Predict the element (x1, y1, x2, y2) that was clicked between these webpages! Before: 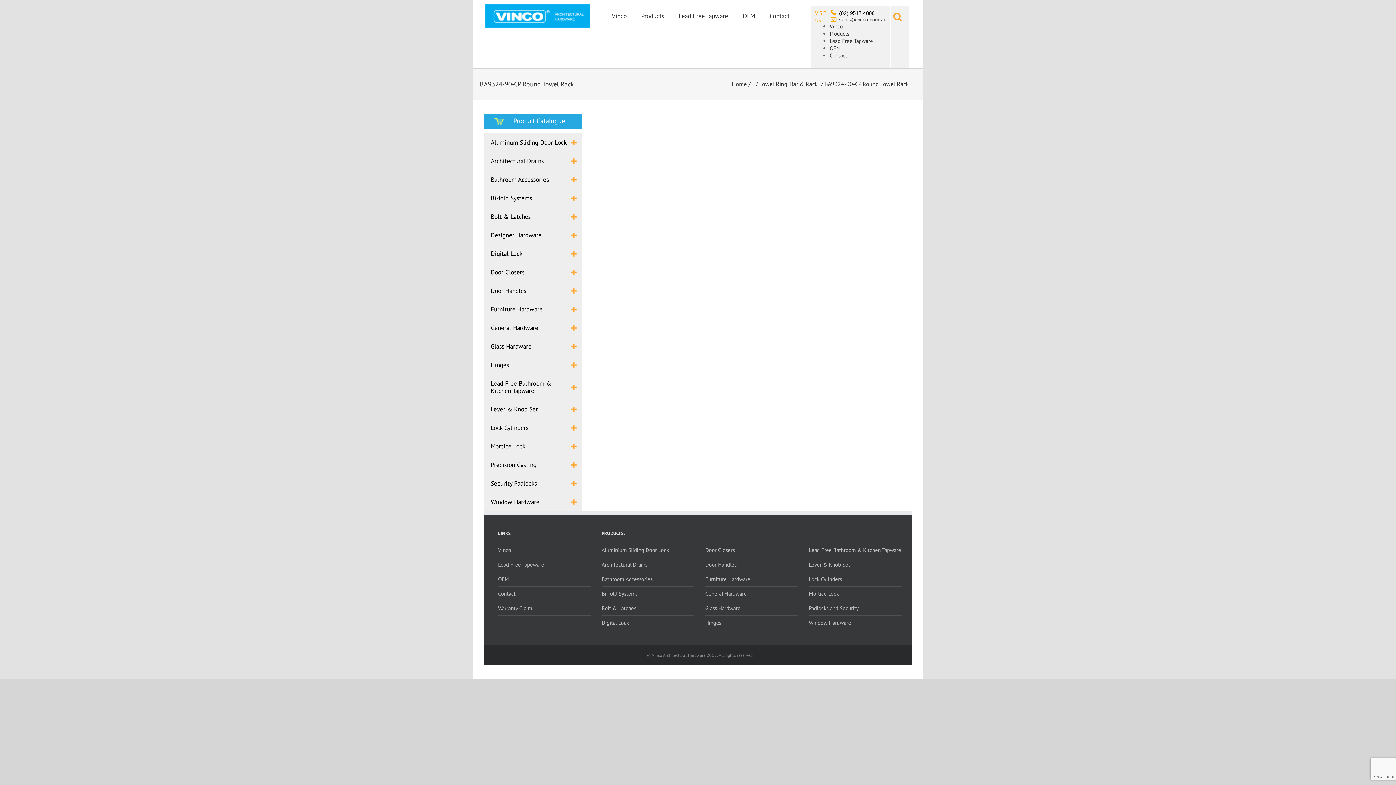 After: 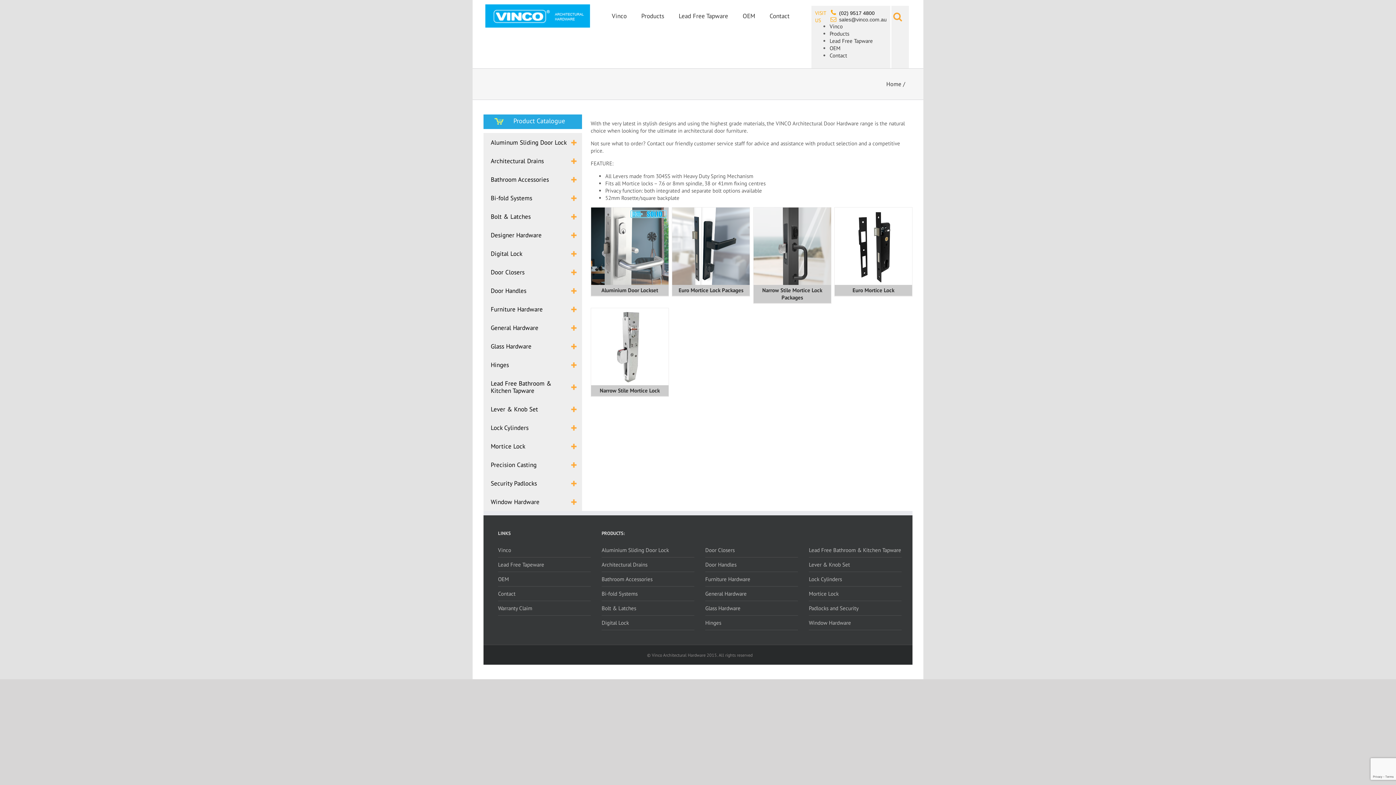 Action: label: Mortice Lock bbox: (483, 437, 582, 455)